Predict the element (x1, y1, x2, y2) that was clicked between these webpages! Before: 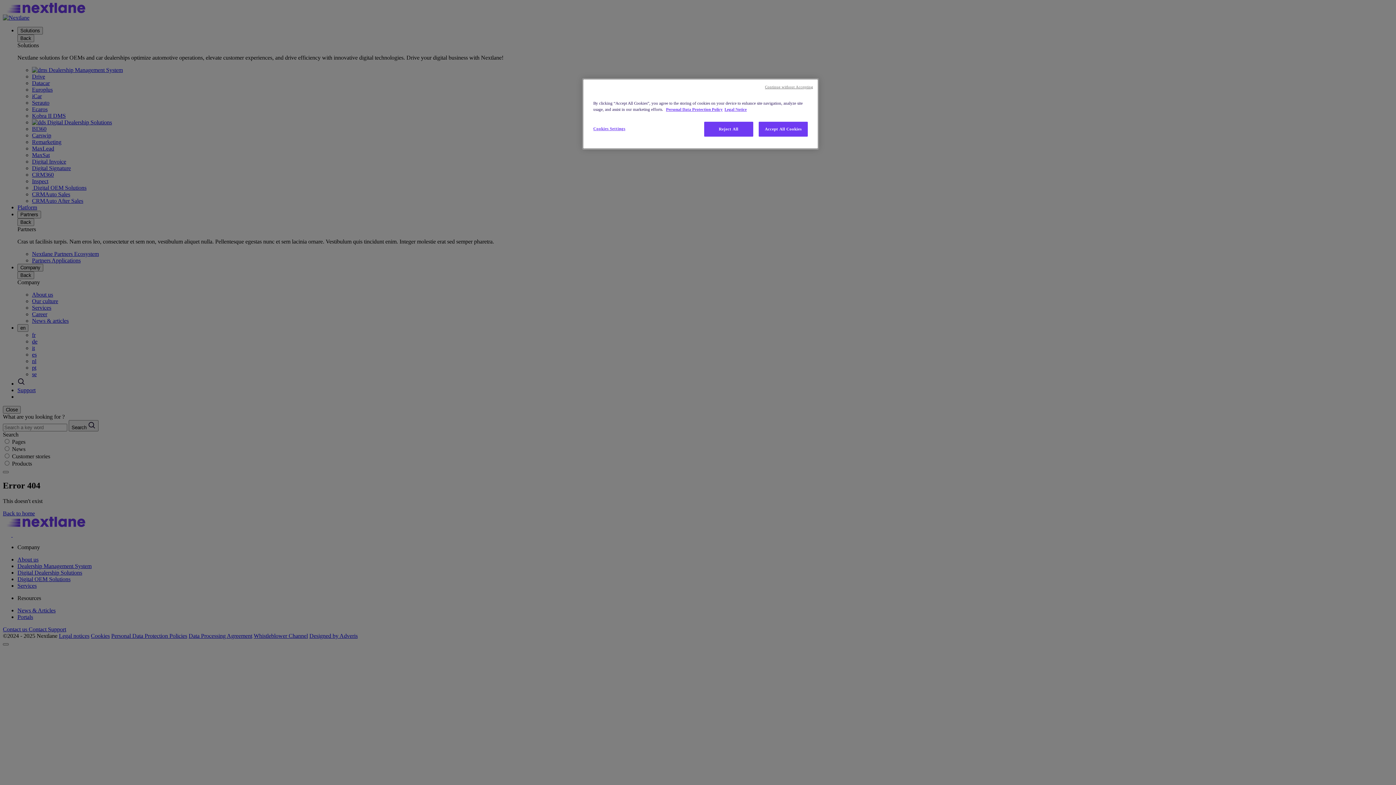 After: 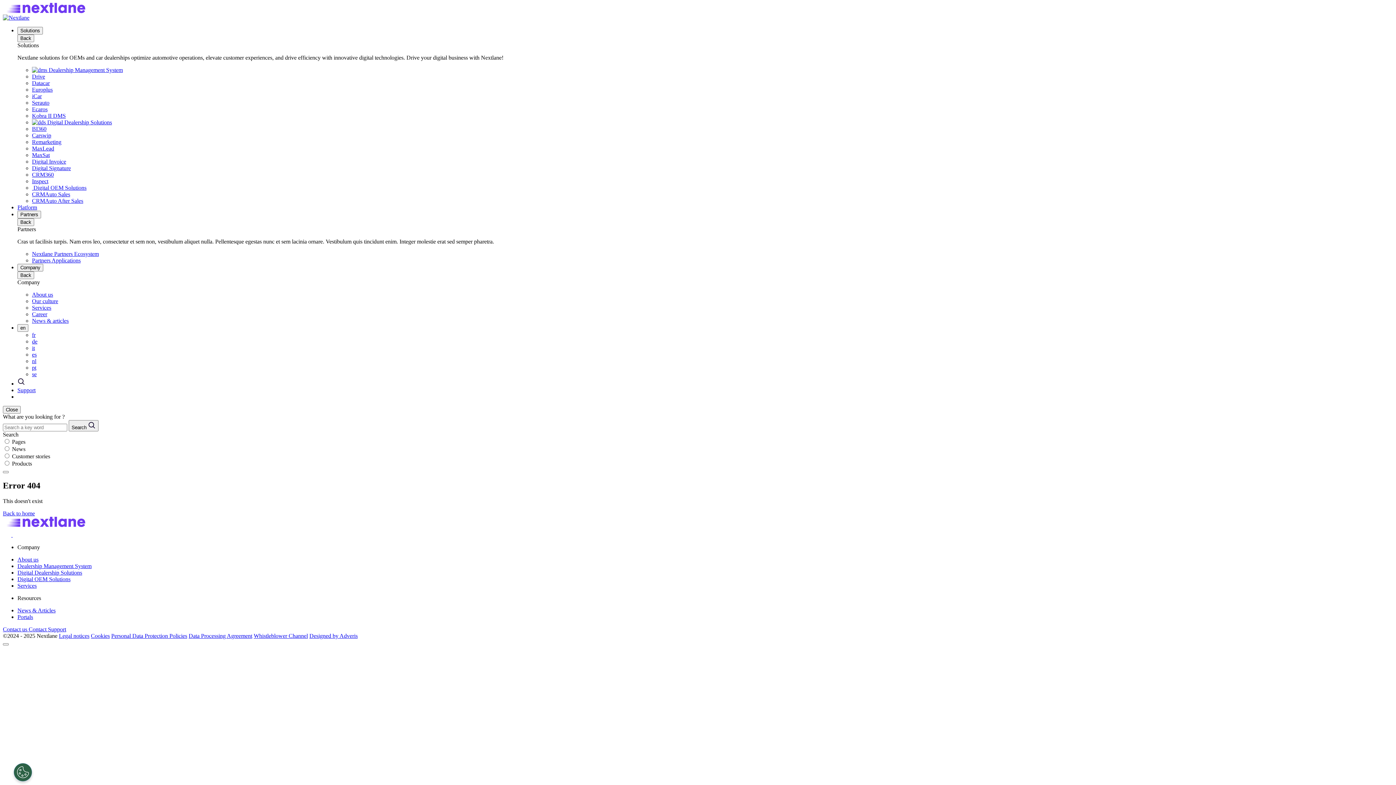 Action: label: Continue without Accepting bbox: (765, 84, 813, 89)